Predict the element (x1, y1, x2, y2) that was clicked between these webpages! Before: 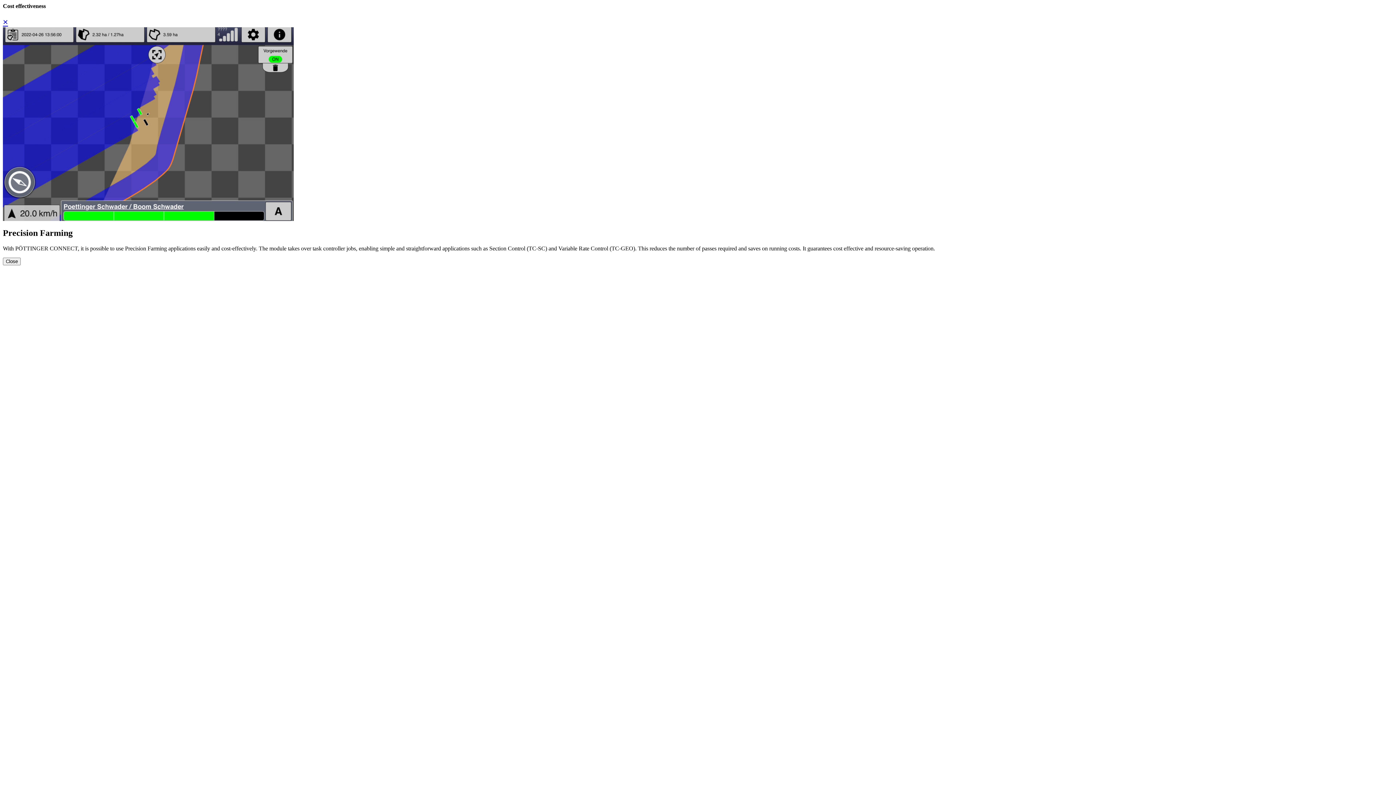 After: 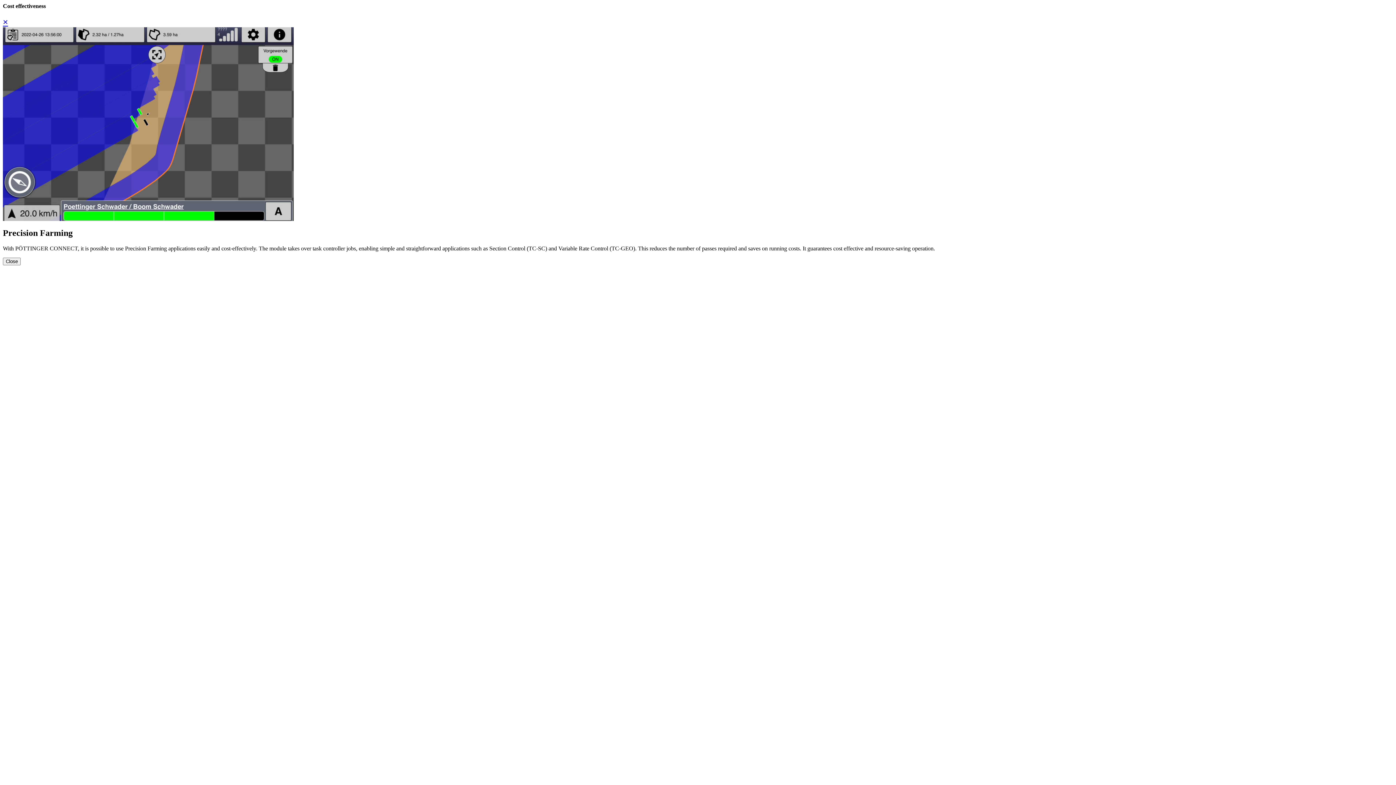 Action: bbox: (2, 17, 8, 27) label: ×